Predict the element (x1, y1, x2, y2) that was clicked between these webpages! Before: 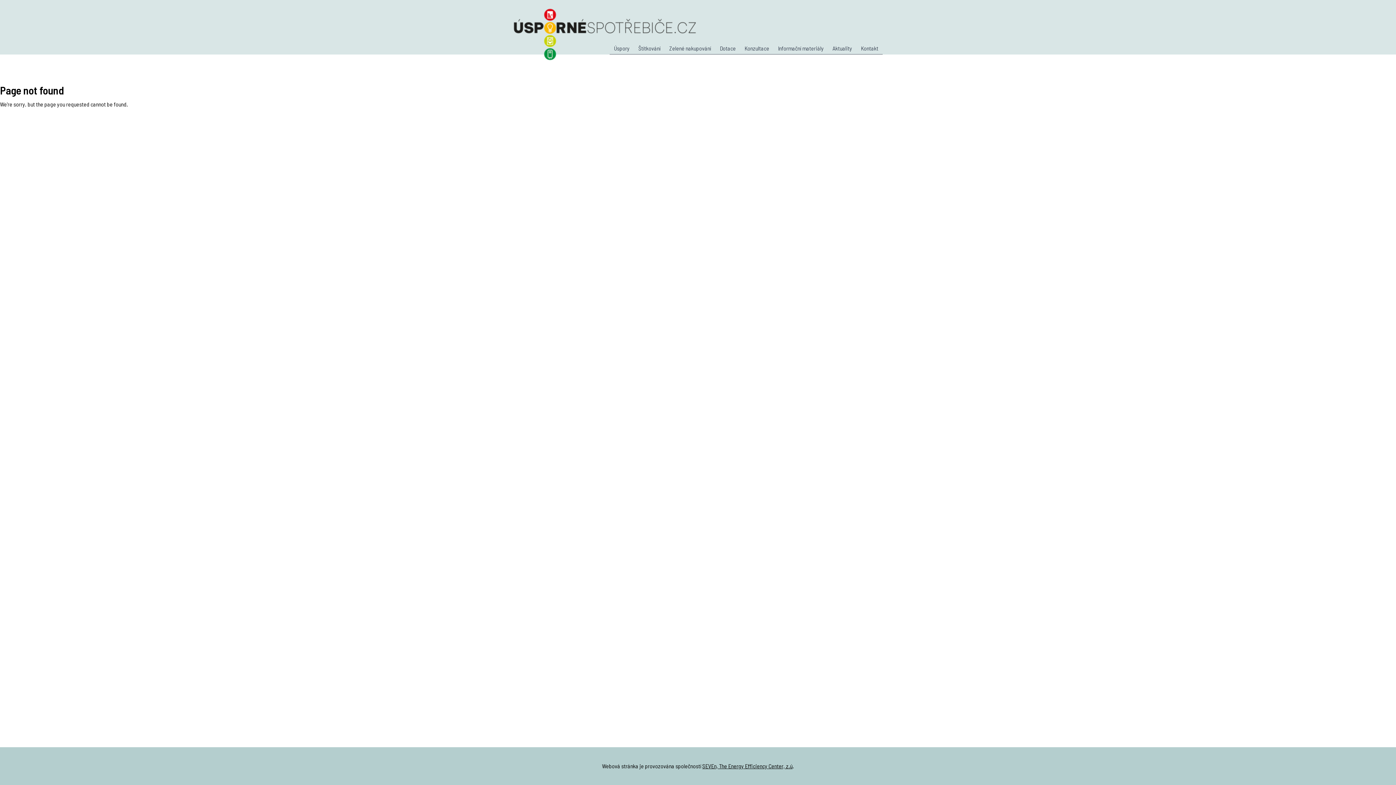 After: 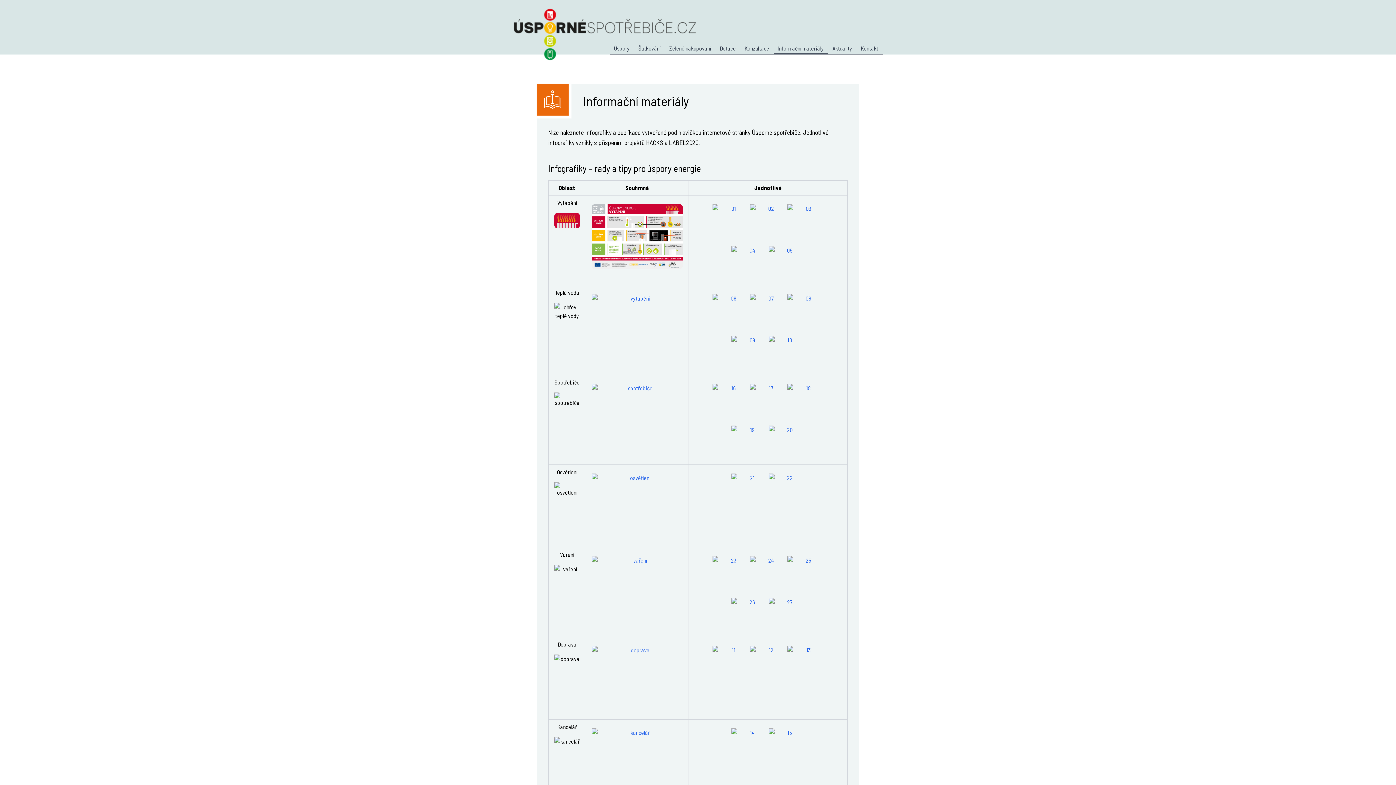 Action: bbox: (773, 45, 828, 54) label: Informační materiály